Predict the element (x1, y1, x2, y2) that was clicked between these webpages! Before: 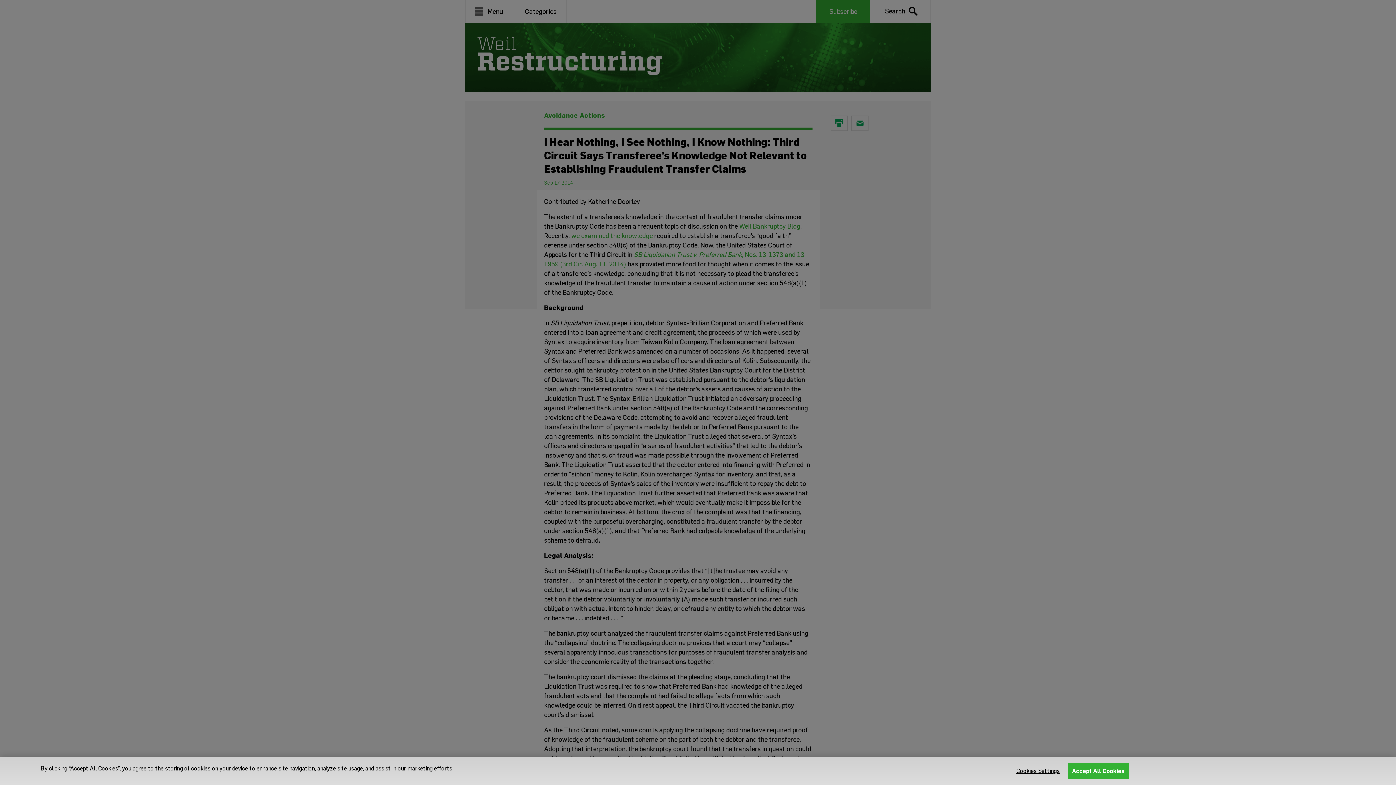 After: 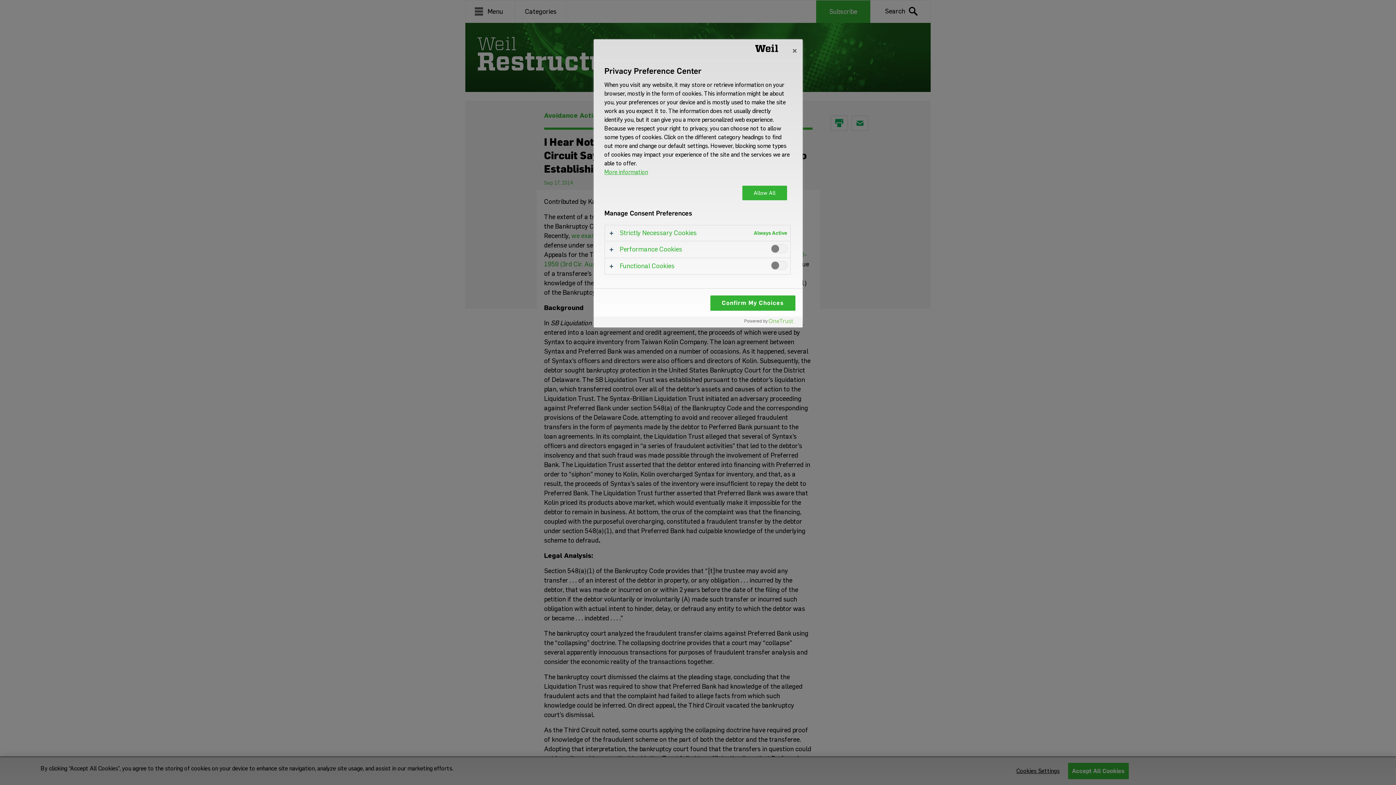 Action: label: Cookies Settings bbox: (1015, 763, 1061, 779)